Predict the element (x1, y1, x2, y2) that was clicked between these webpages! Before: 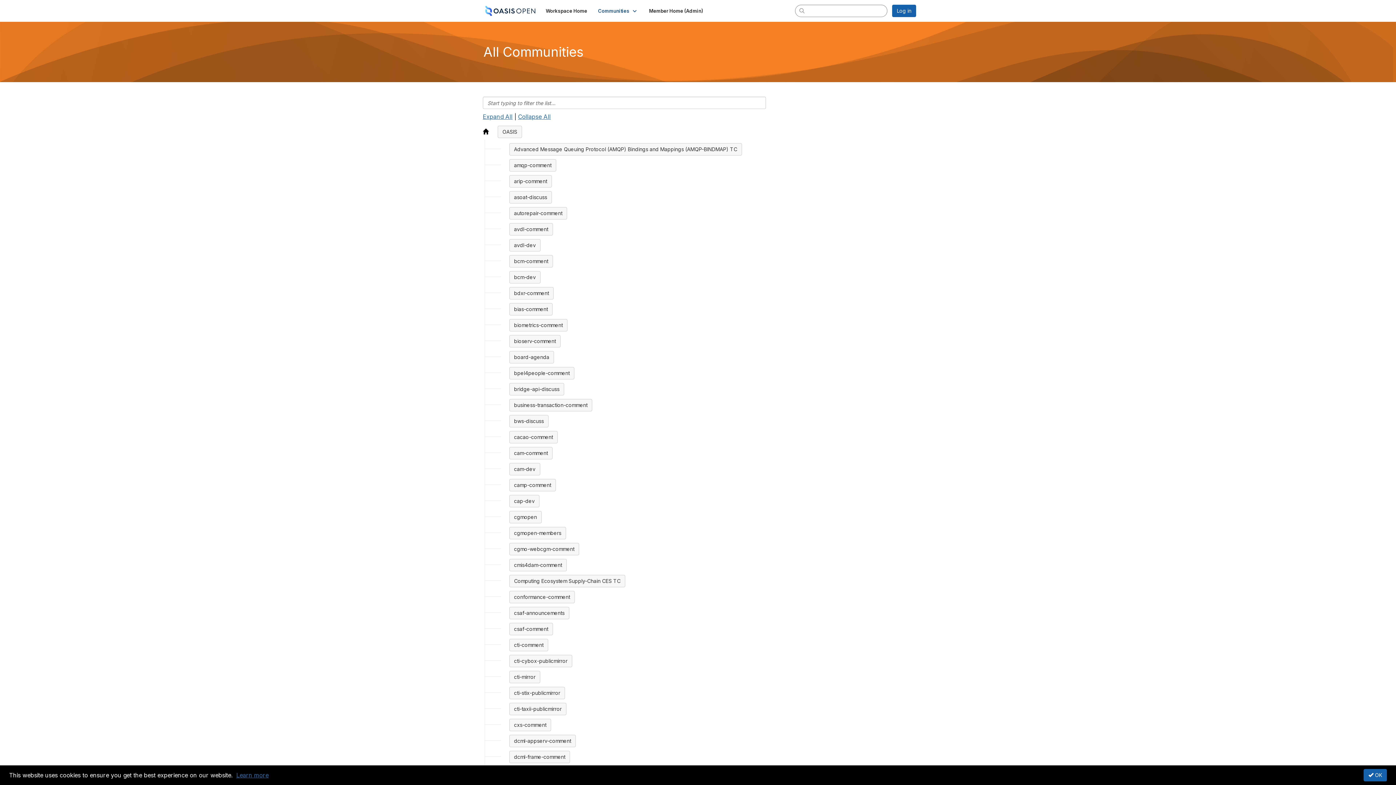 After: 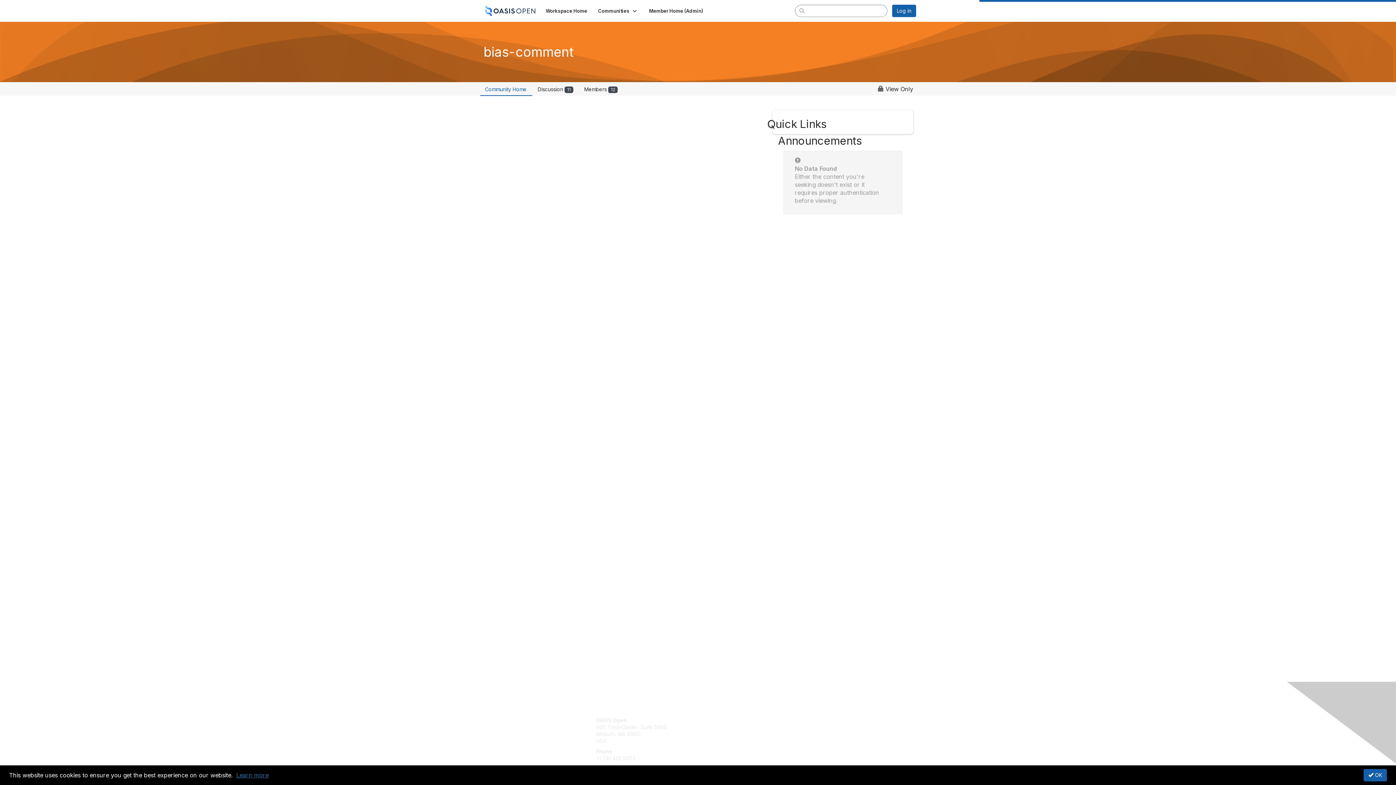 Action: bbox: (509, 303, 552, 315) label: bias-comment